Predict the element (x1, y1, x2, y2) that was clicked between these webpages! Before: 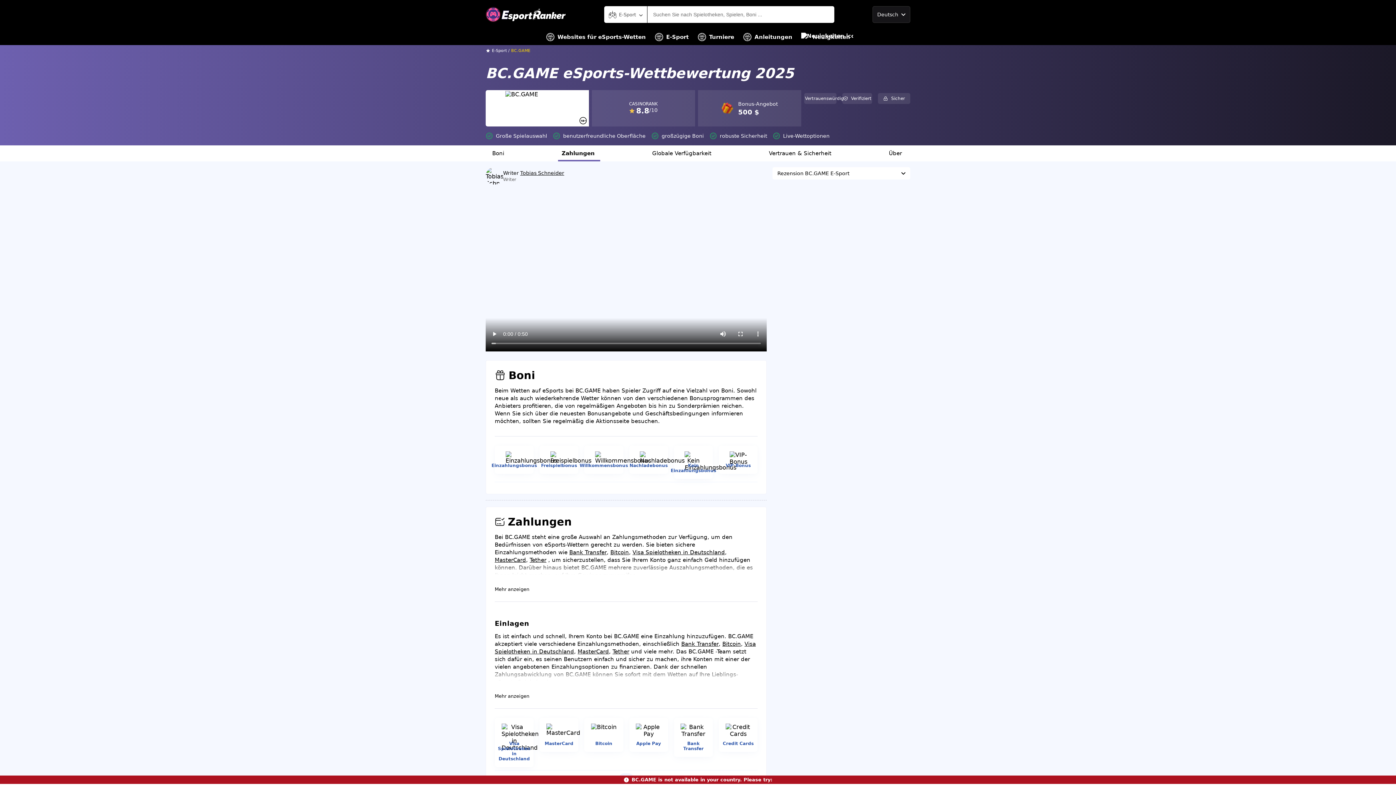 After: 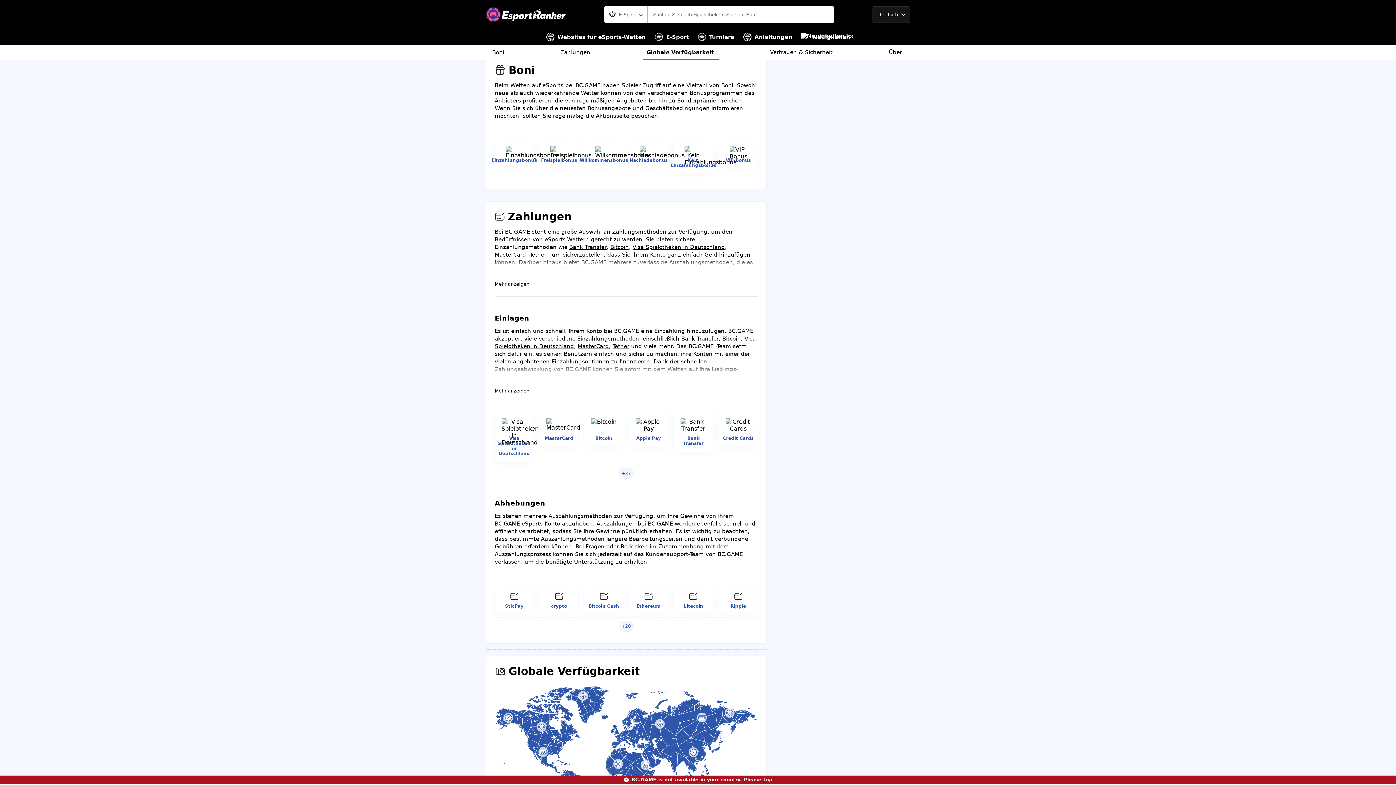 Action: bbox: (488, 145, 509, 161) label: Boni